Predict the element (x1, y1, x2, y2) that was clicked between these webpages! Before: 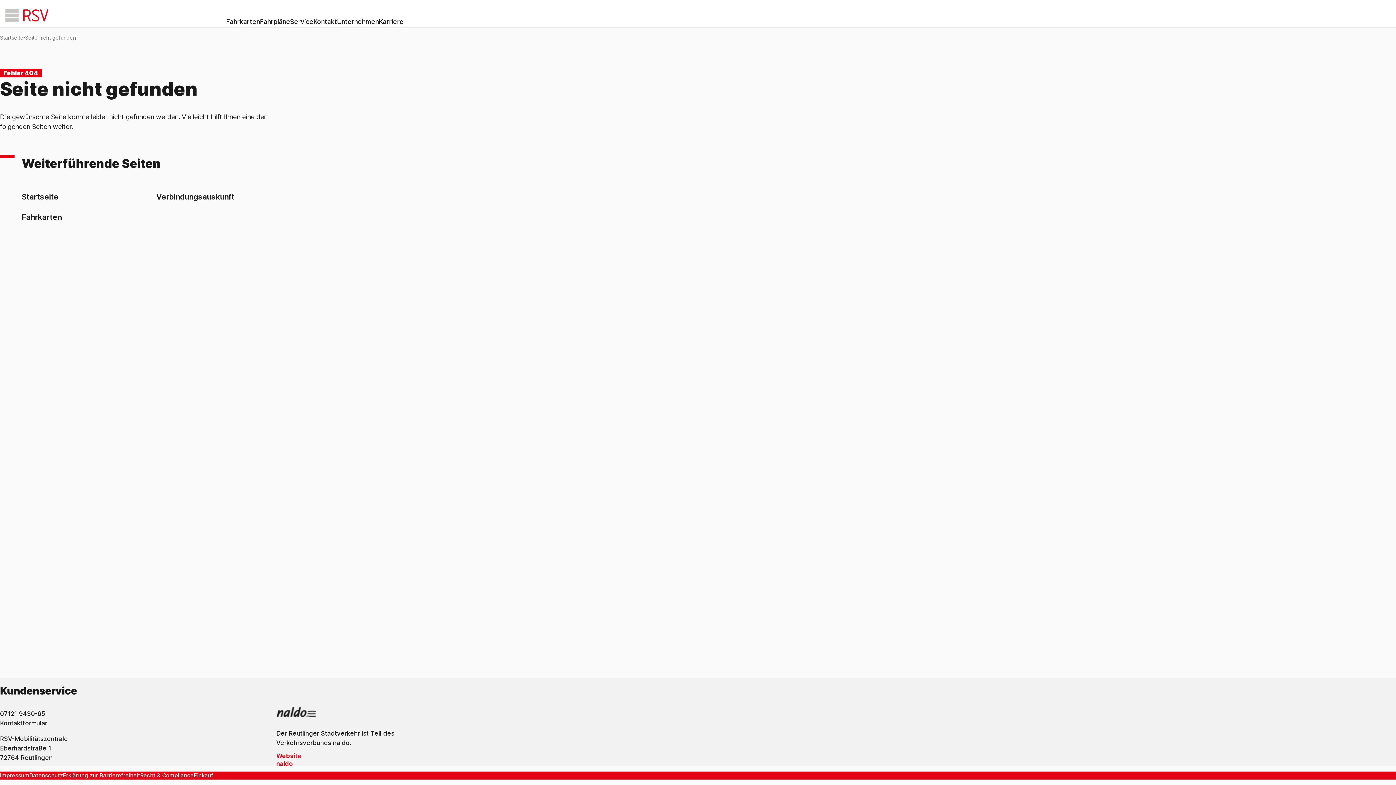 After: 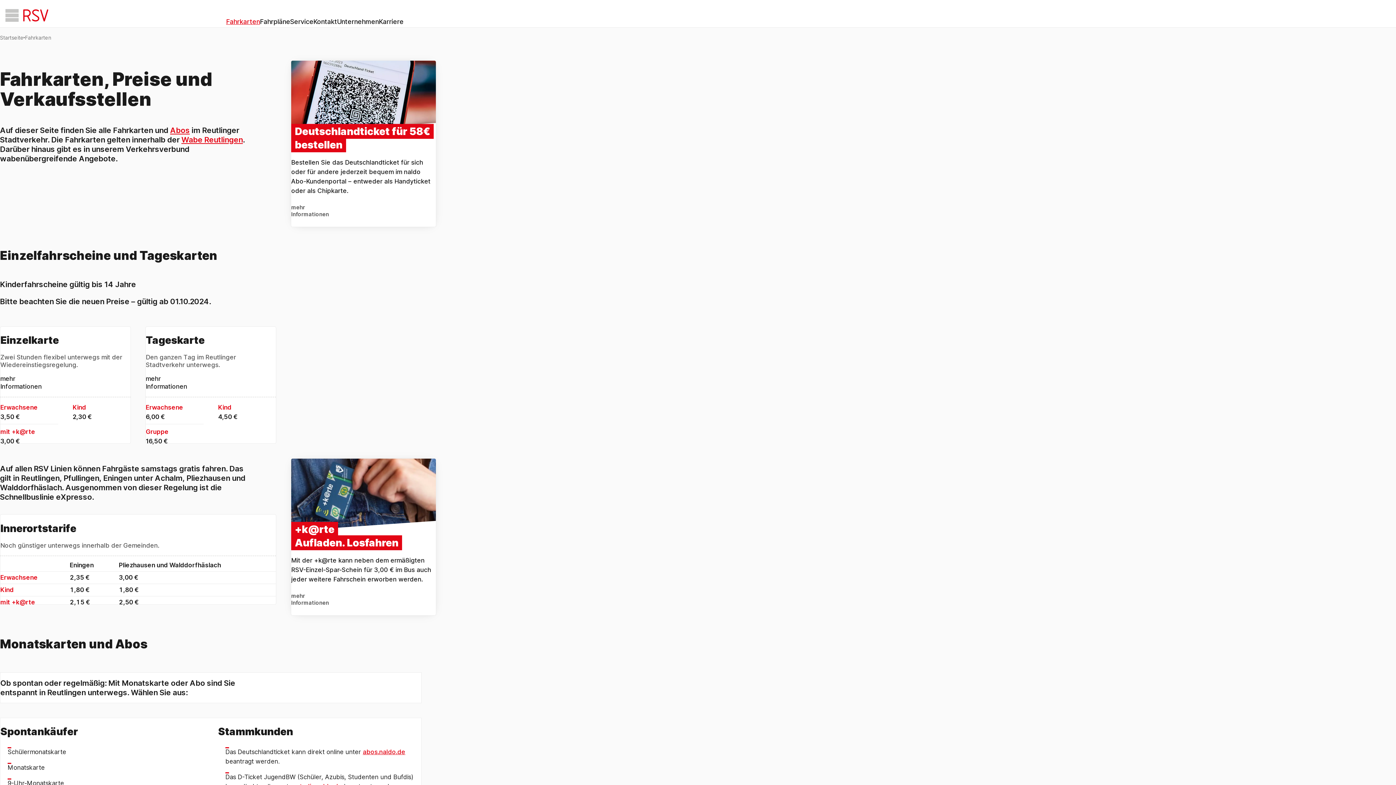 Action: bbox: (21, 212, 59, 231) label: Fahrkarten